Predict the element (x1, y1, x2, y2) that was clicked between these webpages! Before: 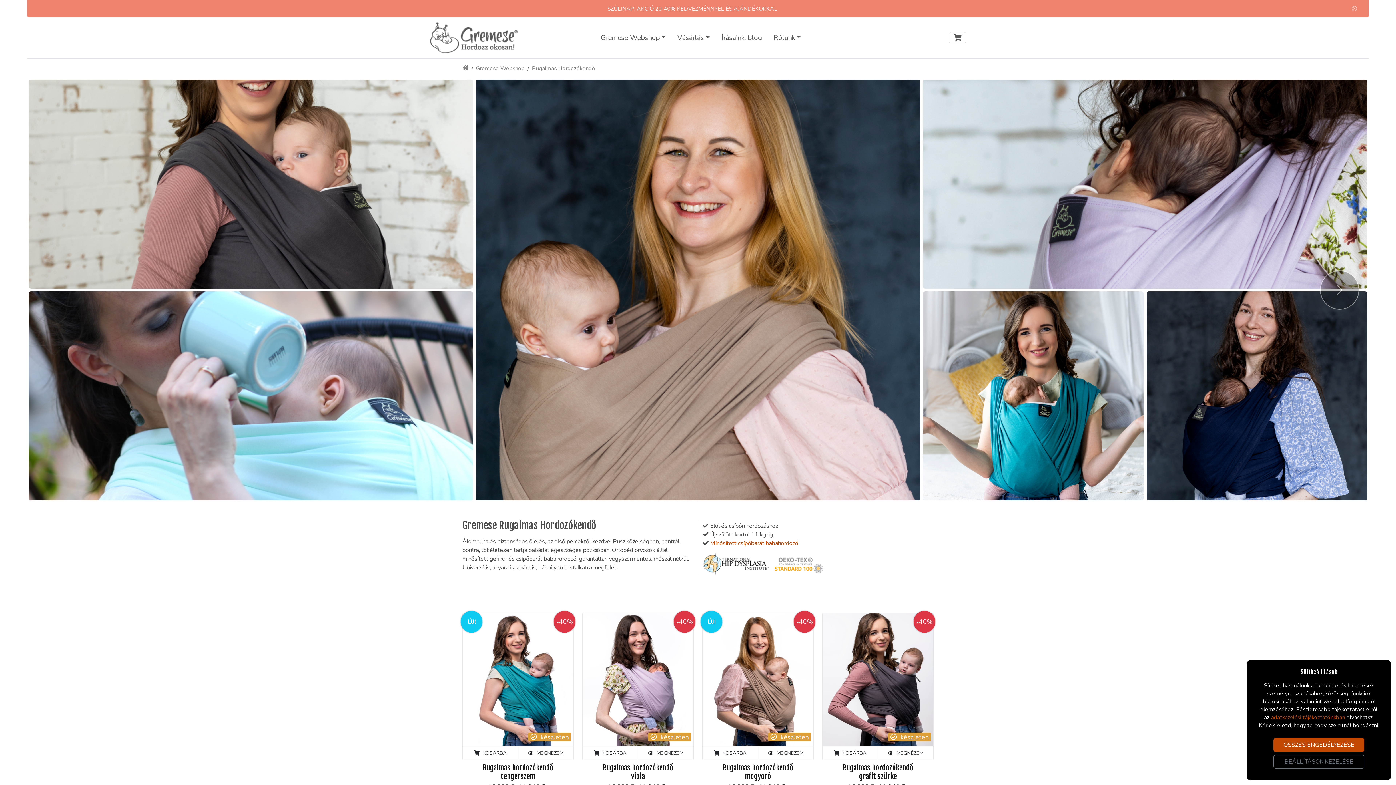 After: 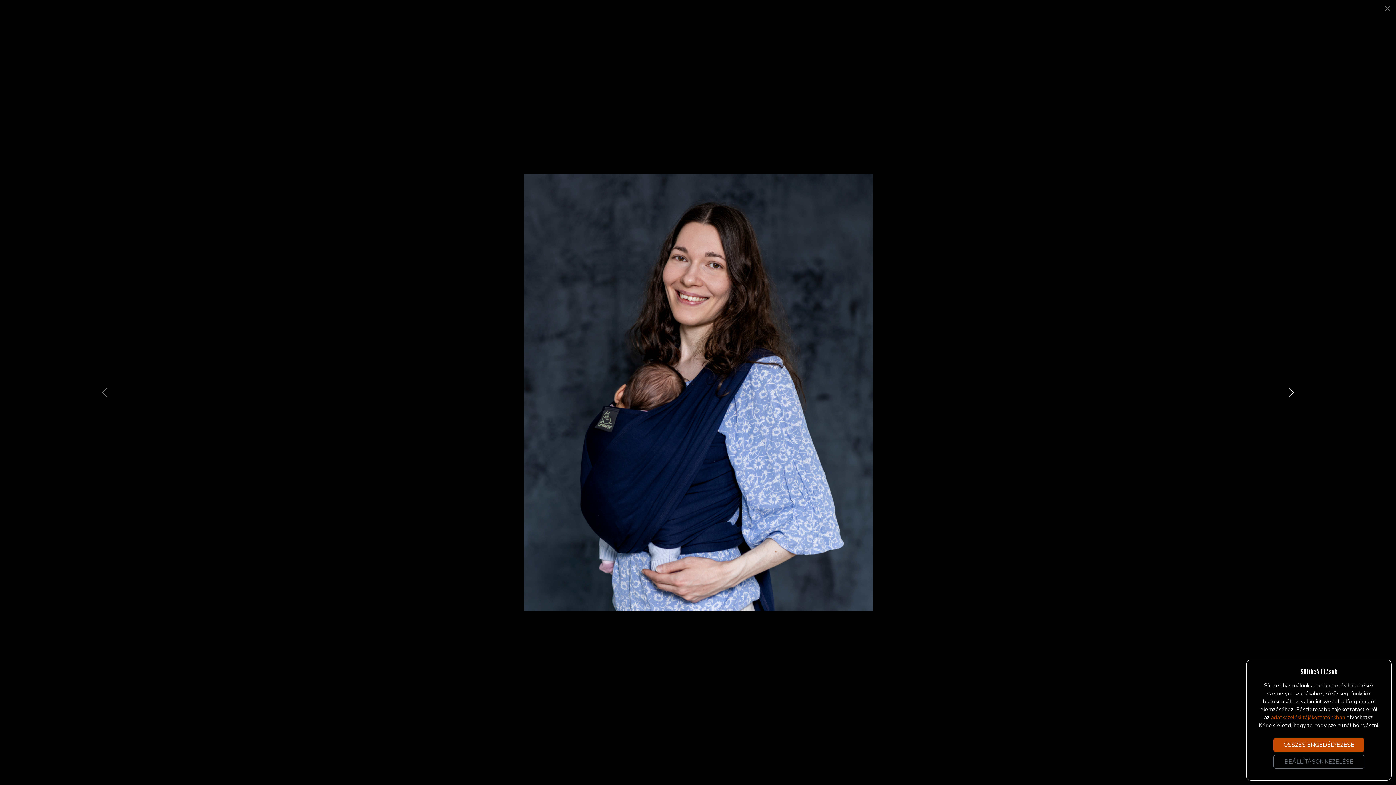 Action: bbox: (1146, 392, 1367, 399)